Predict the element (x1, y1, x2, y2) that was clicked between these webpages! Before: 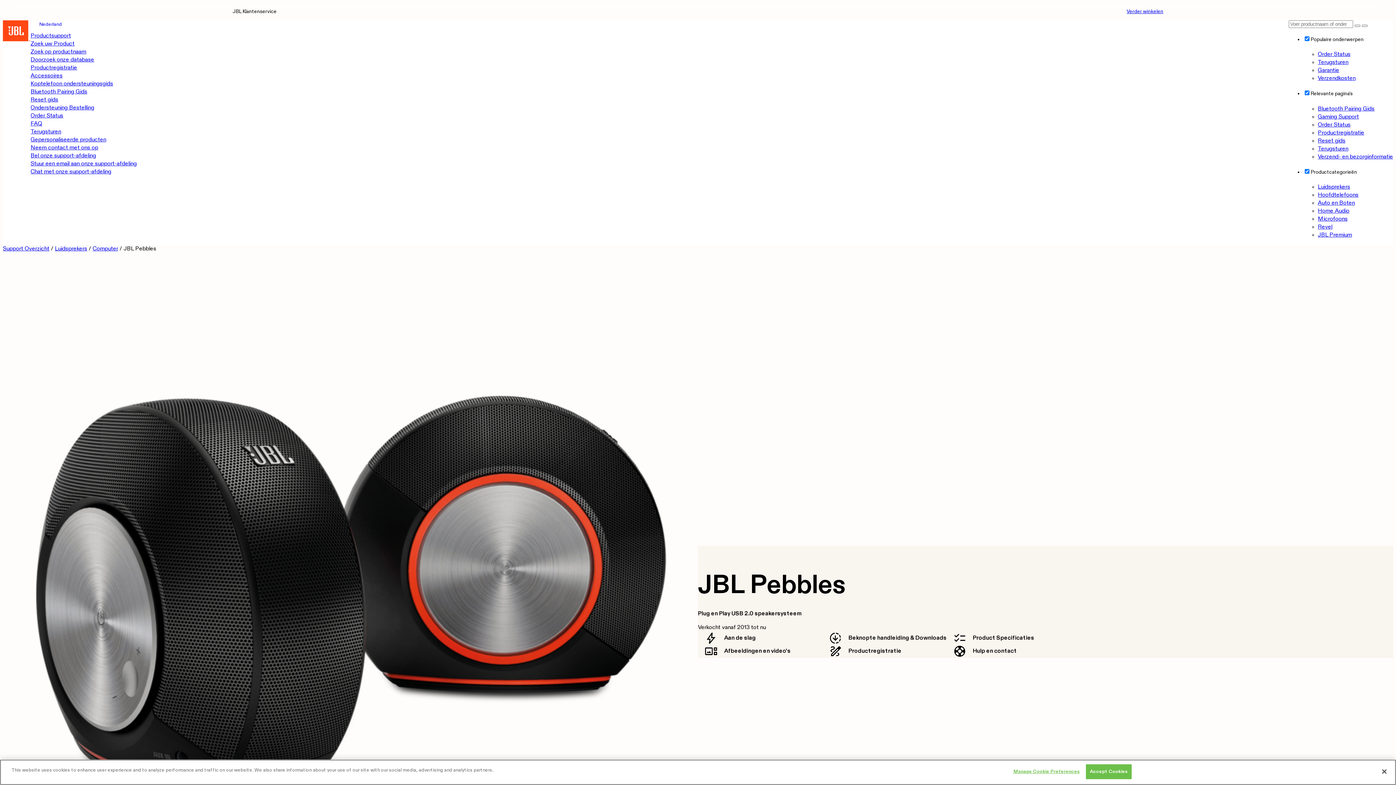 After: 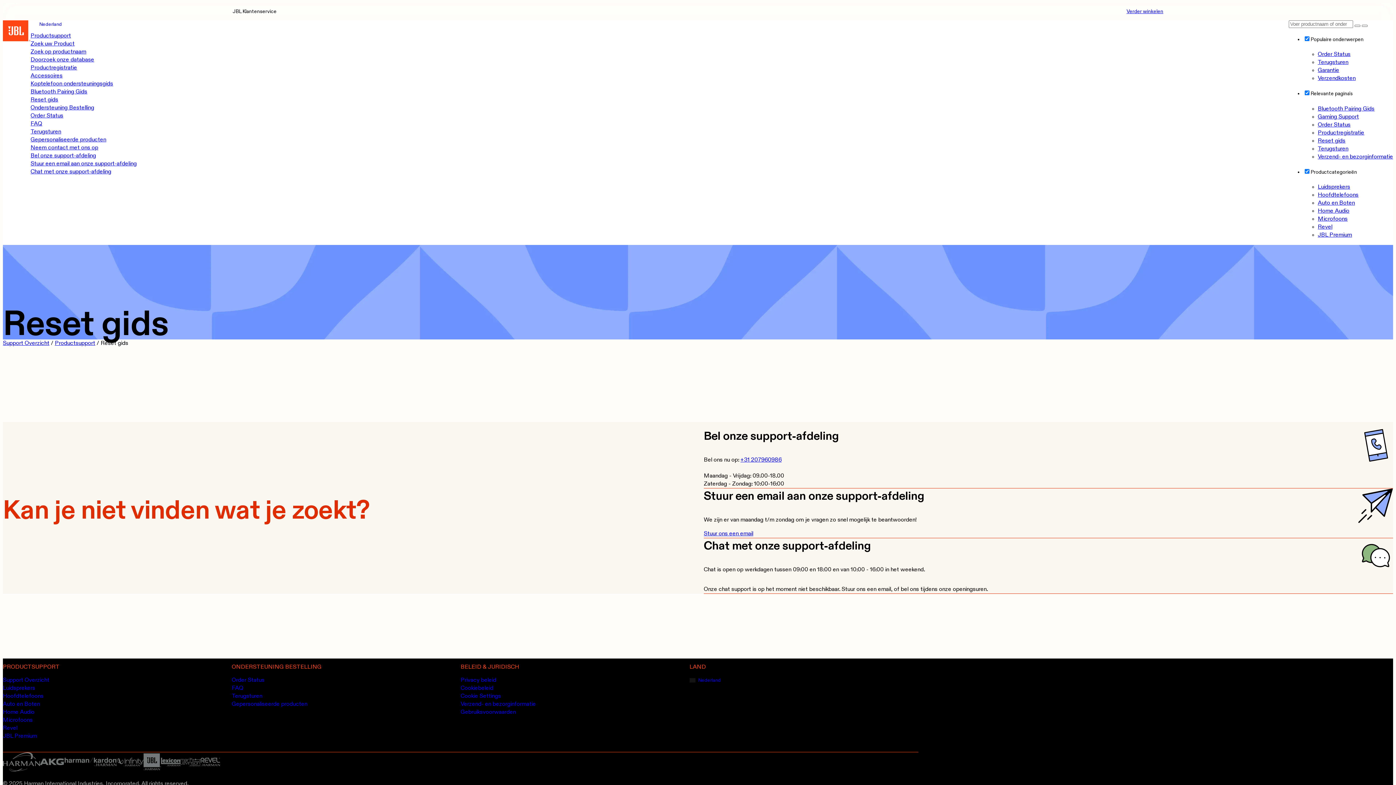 Action: bbox: (1318, 138, 1345, 143) label: Reset gids